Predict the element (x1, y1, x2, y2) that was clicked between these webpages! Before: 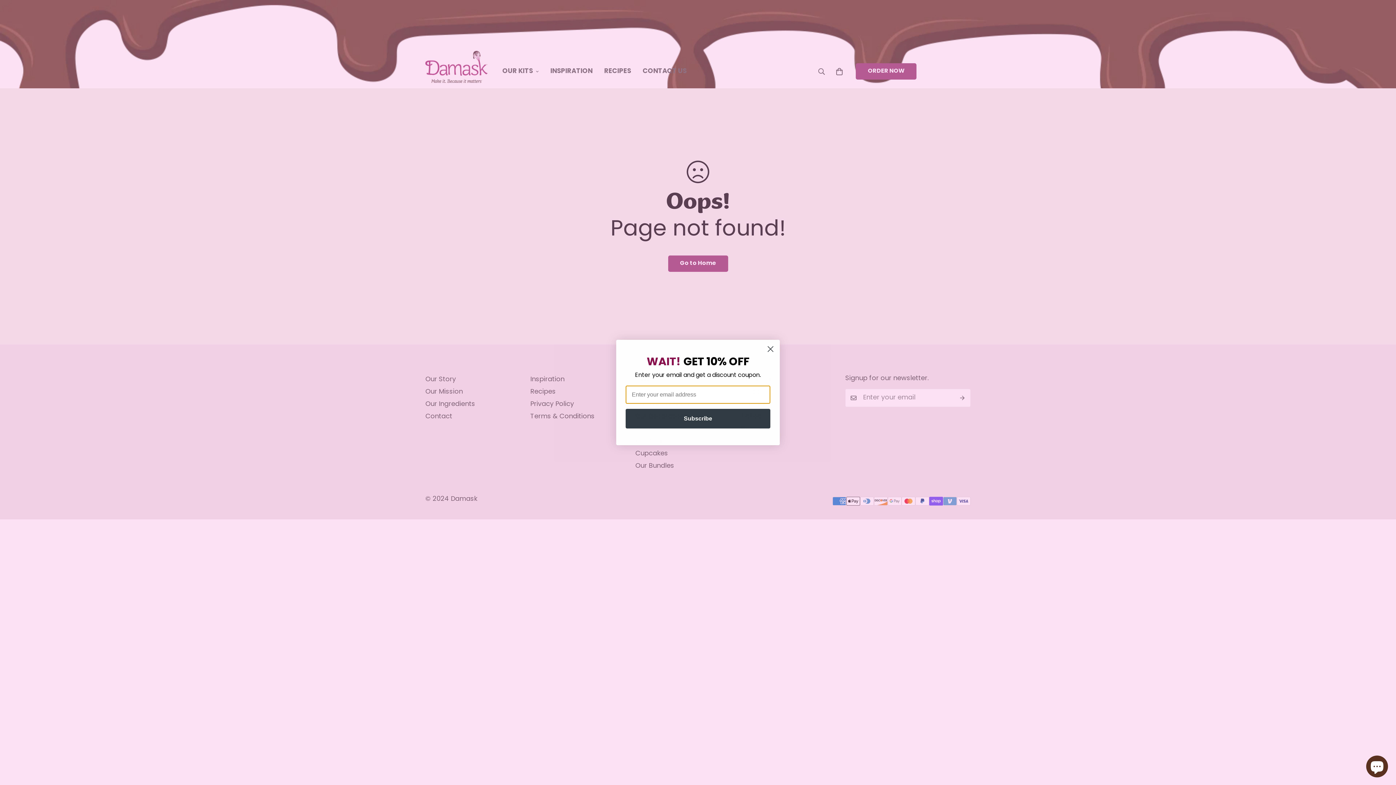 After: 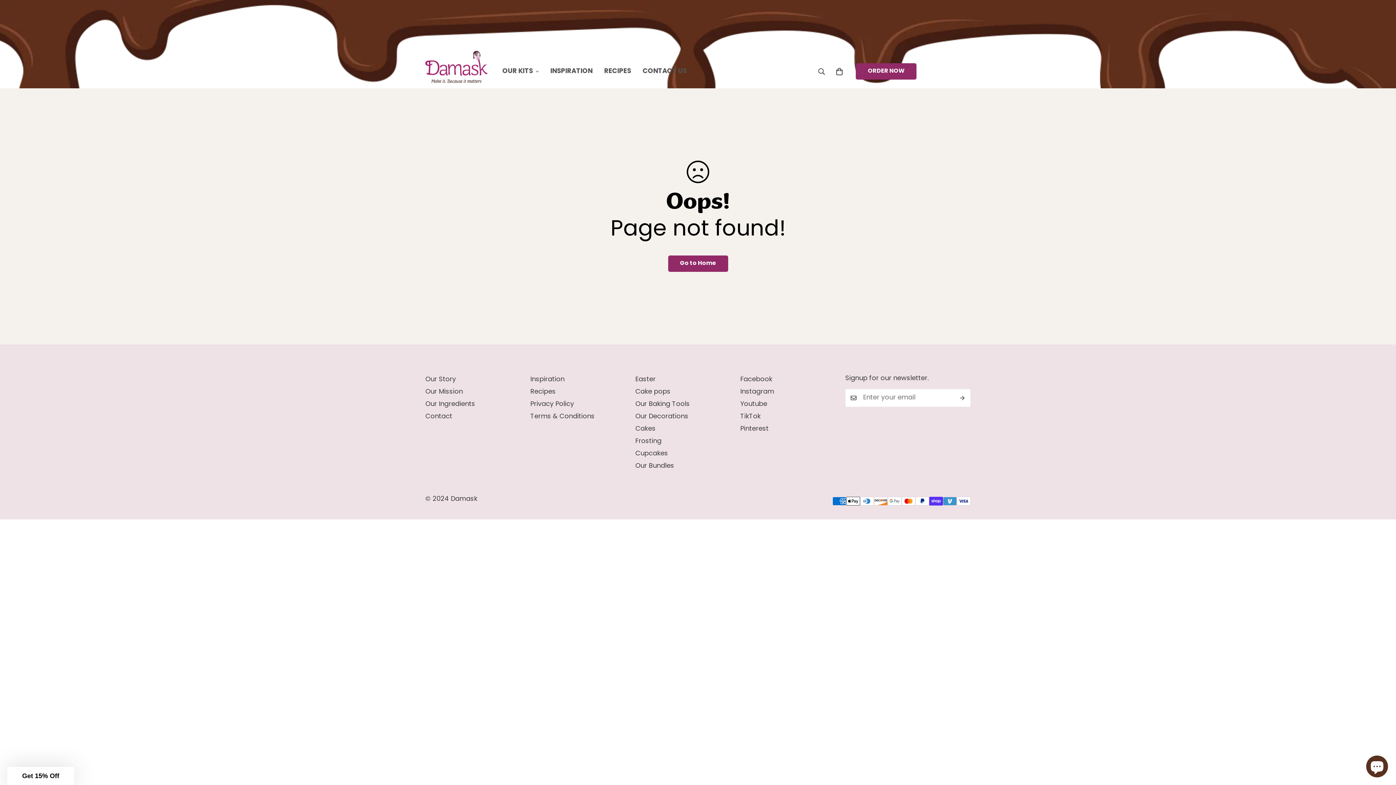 Action: label: Close dialog bbox: (764, 342, 777, 355)